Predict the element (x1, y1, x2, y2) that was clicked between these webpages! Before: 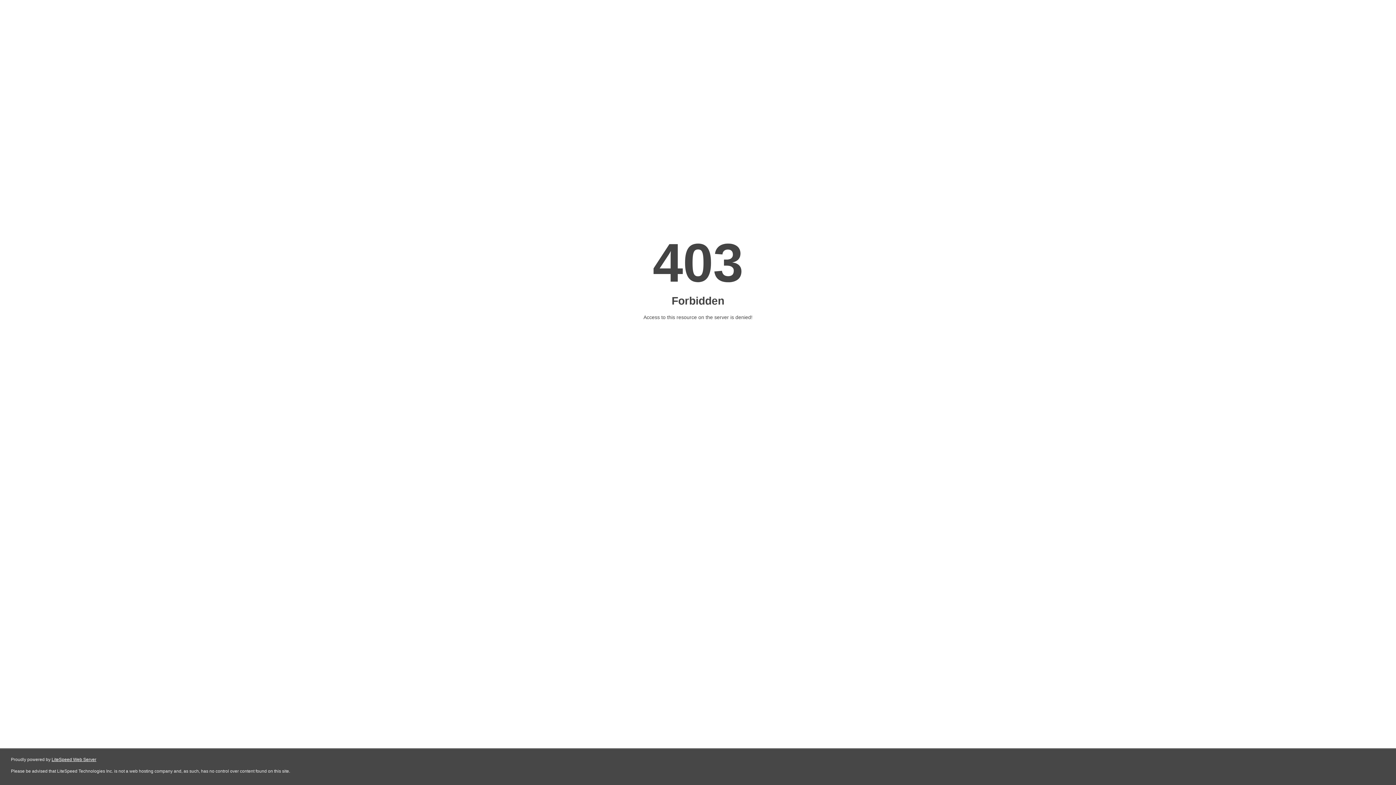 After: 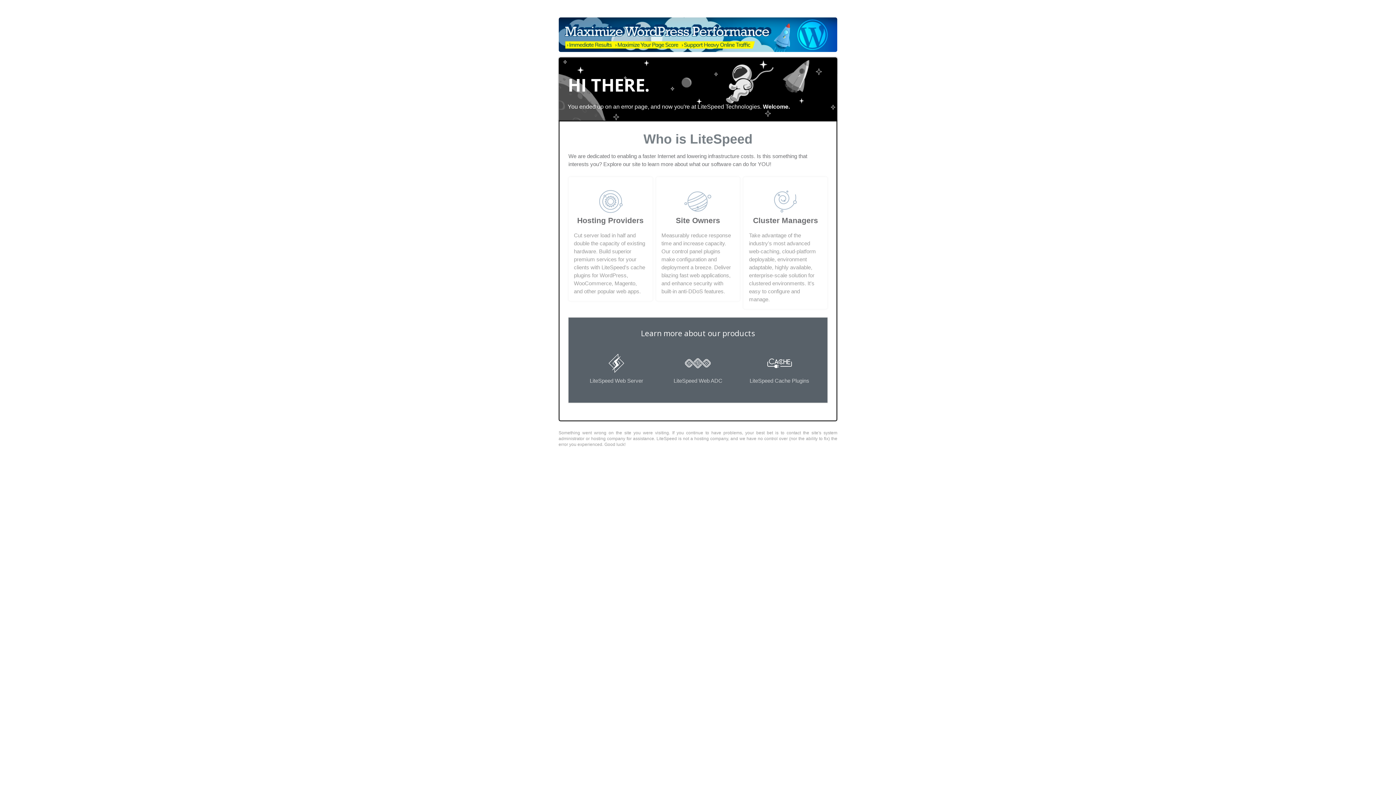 Action: label: LiteSpeed Web Server bbox: (51, 757, 96, 762)